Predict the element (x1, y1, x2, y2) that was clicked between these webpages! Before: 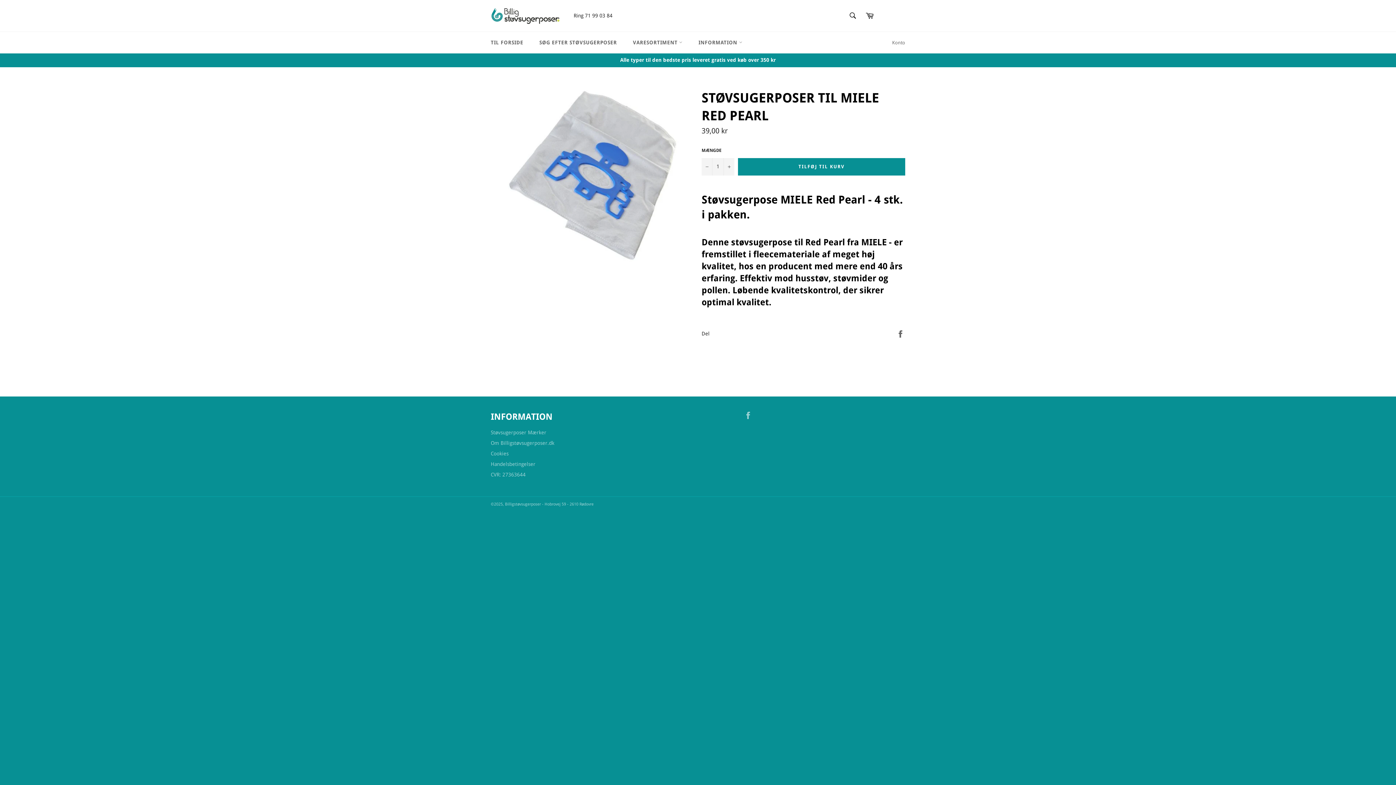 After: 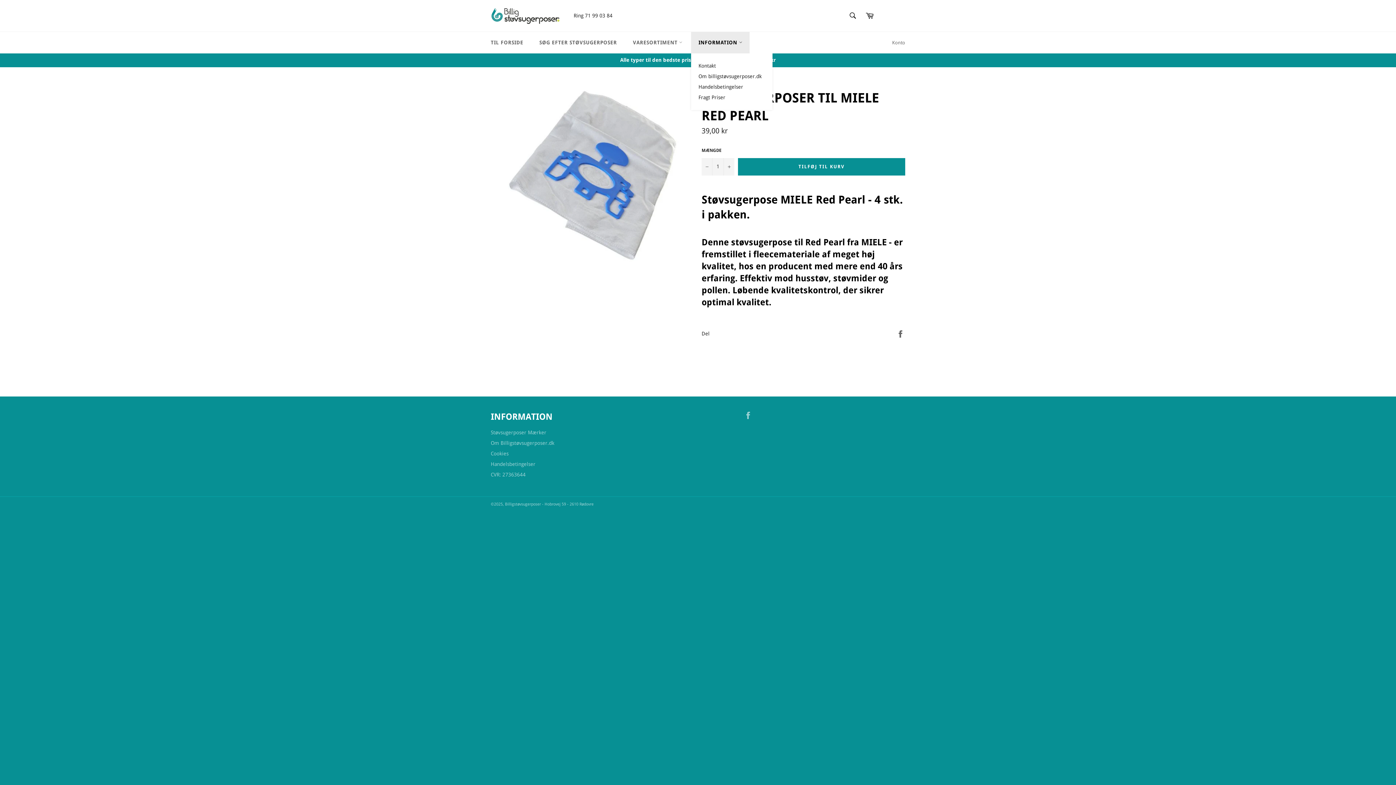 Action: bbox: (691, 32, 749, 53) label: INFORMATION 